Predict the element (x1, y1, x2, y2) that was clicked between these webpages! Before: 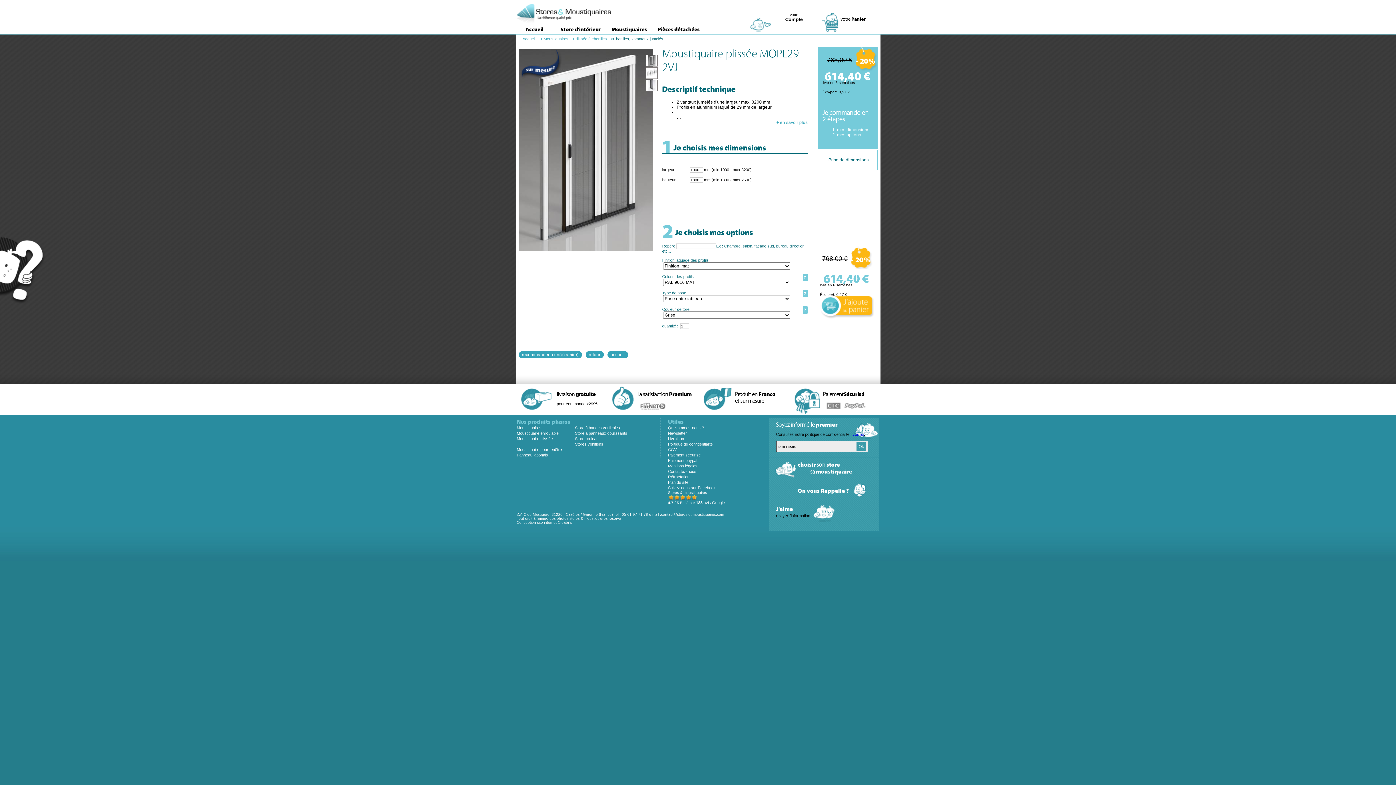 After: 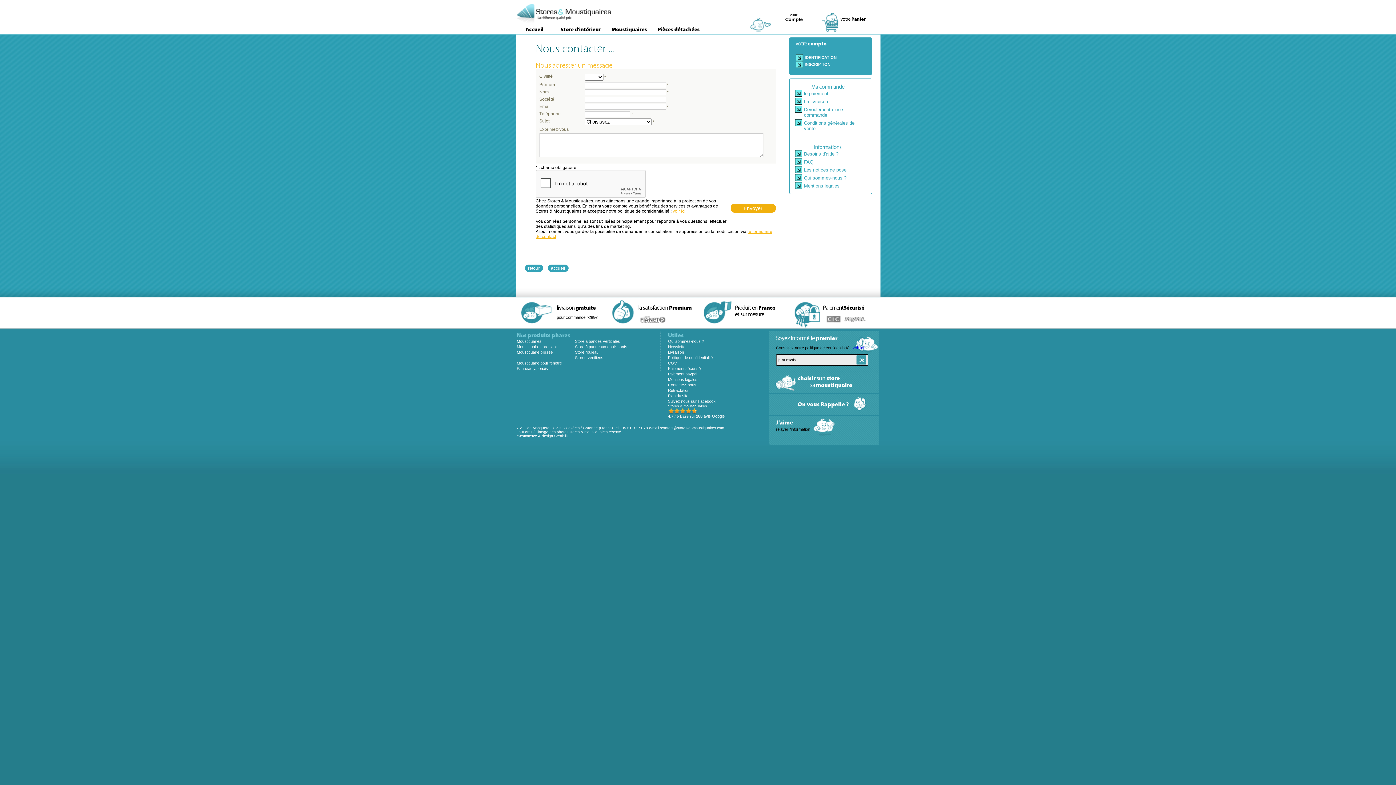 Action: bbox: (668, 469, 696, 473) label: Contactez-nous